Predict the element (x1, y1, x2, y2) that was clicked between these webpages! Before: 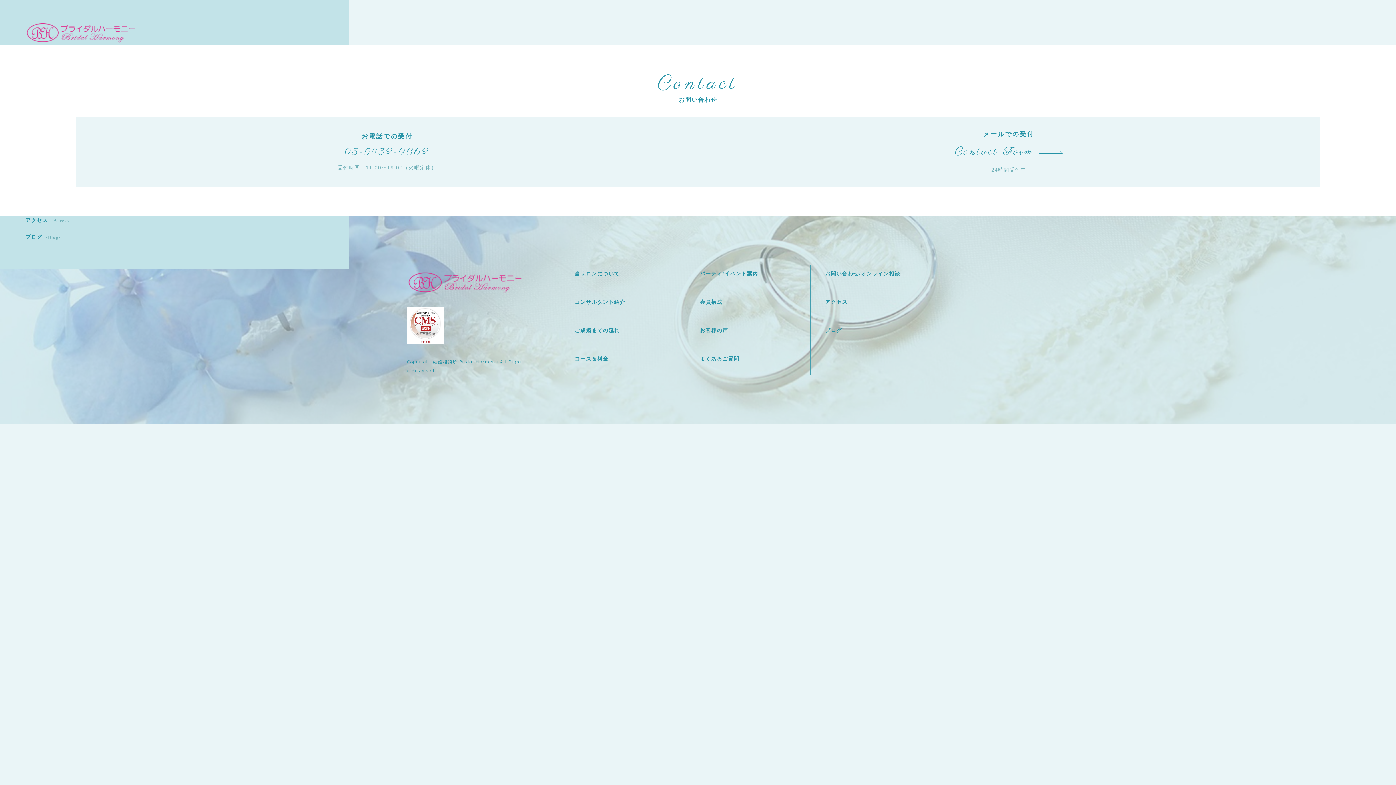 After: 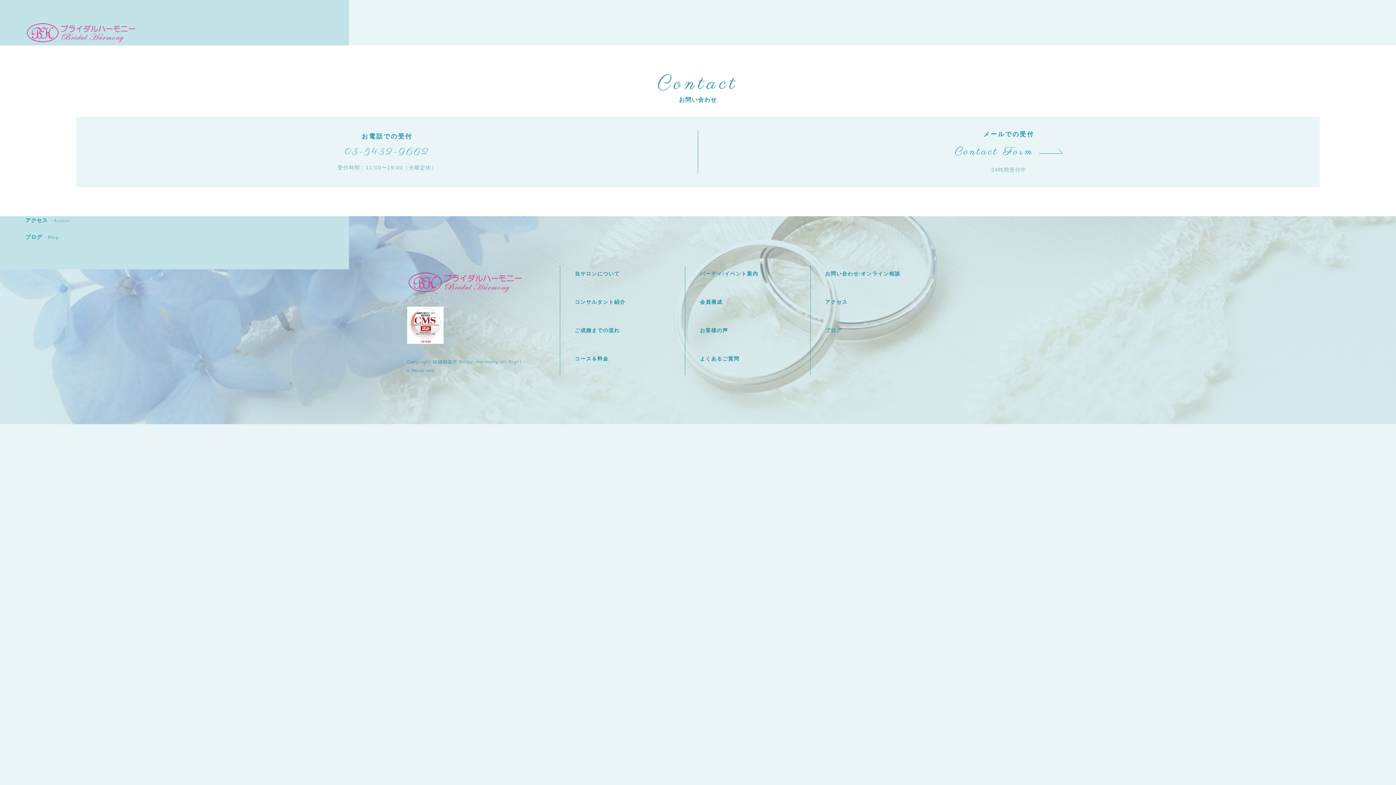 Action: bbox: (407, 321, 443, 327)